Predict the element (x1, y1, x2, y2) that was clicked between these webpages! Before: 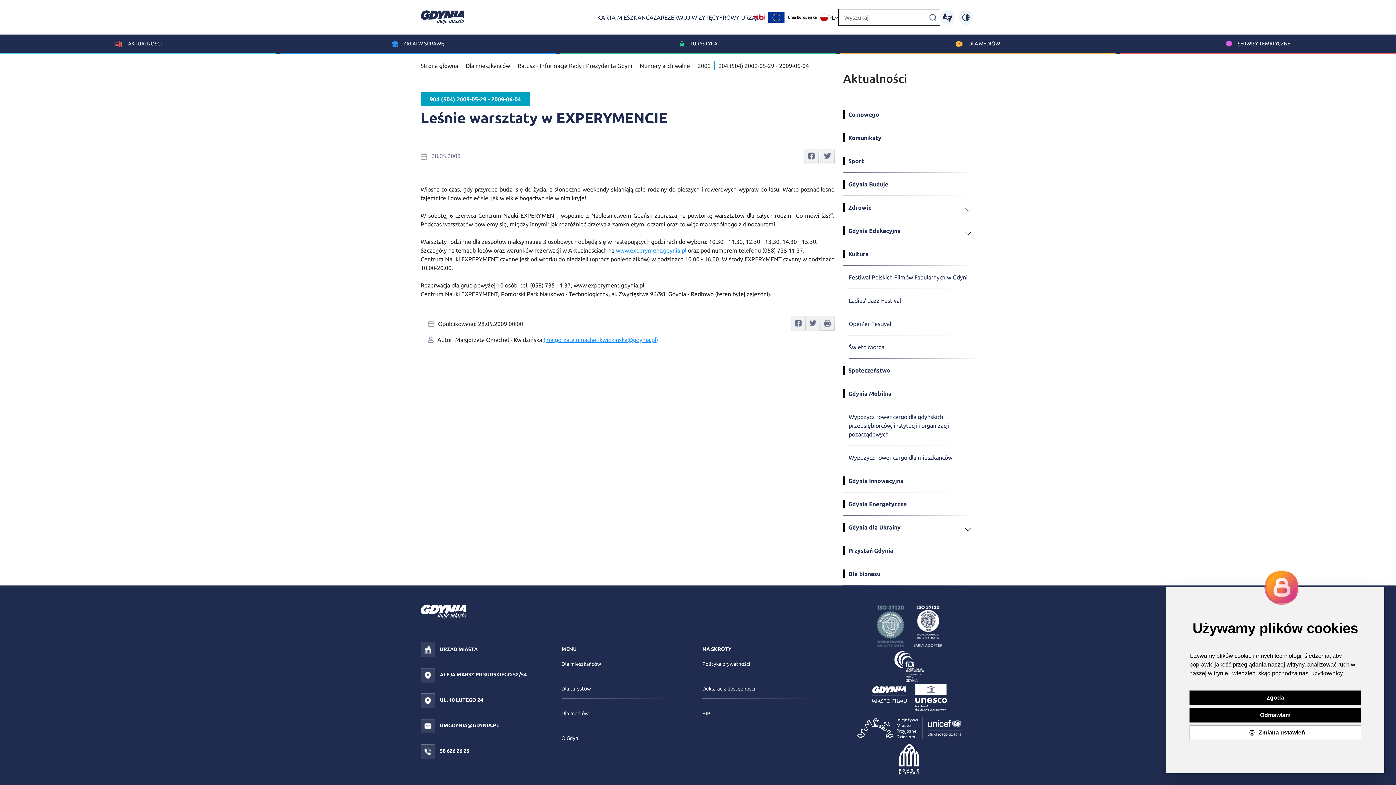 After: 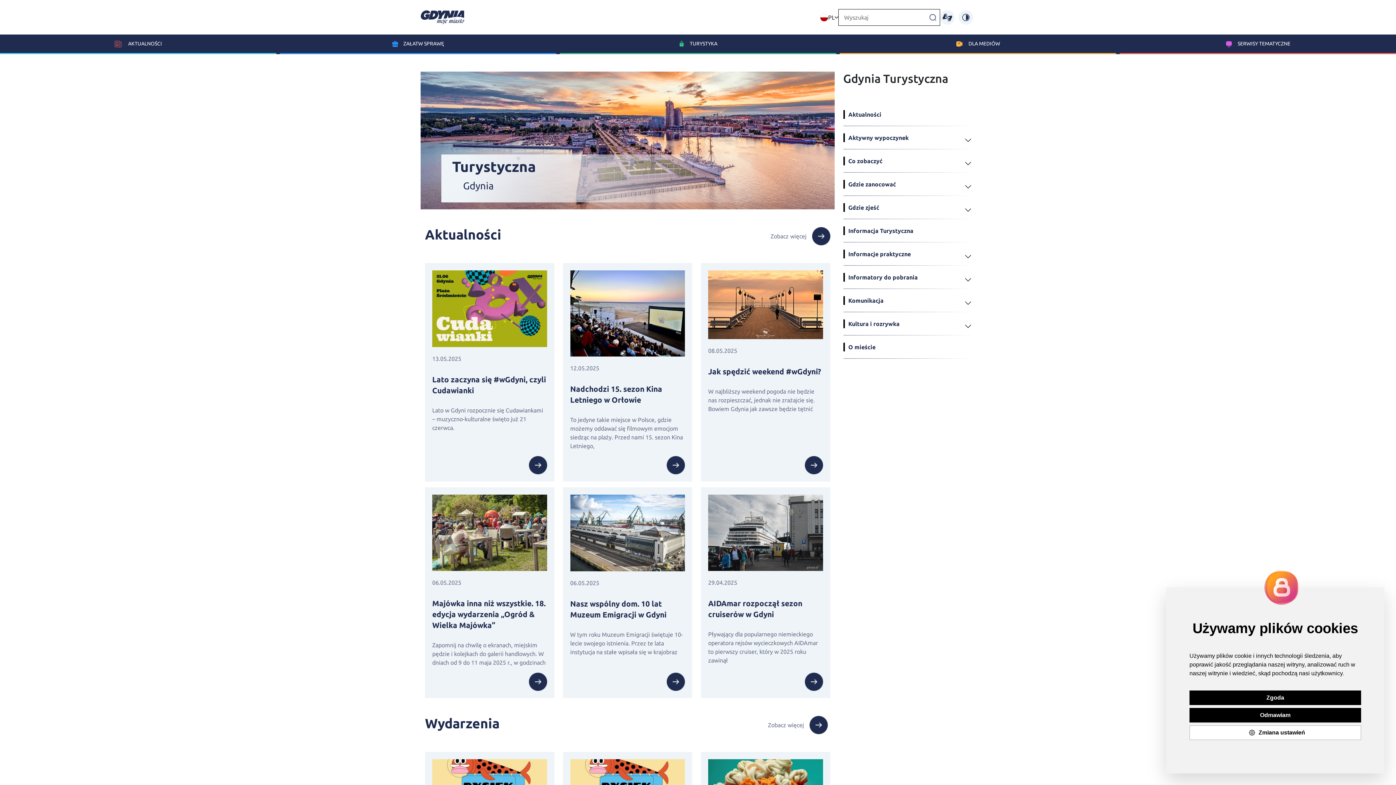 Action: bbox: (561, 686, 591, 692) label: Dla turystów